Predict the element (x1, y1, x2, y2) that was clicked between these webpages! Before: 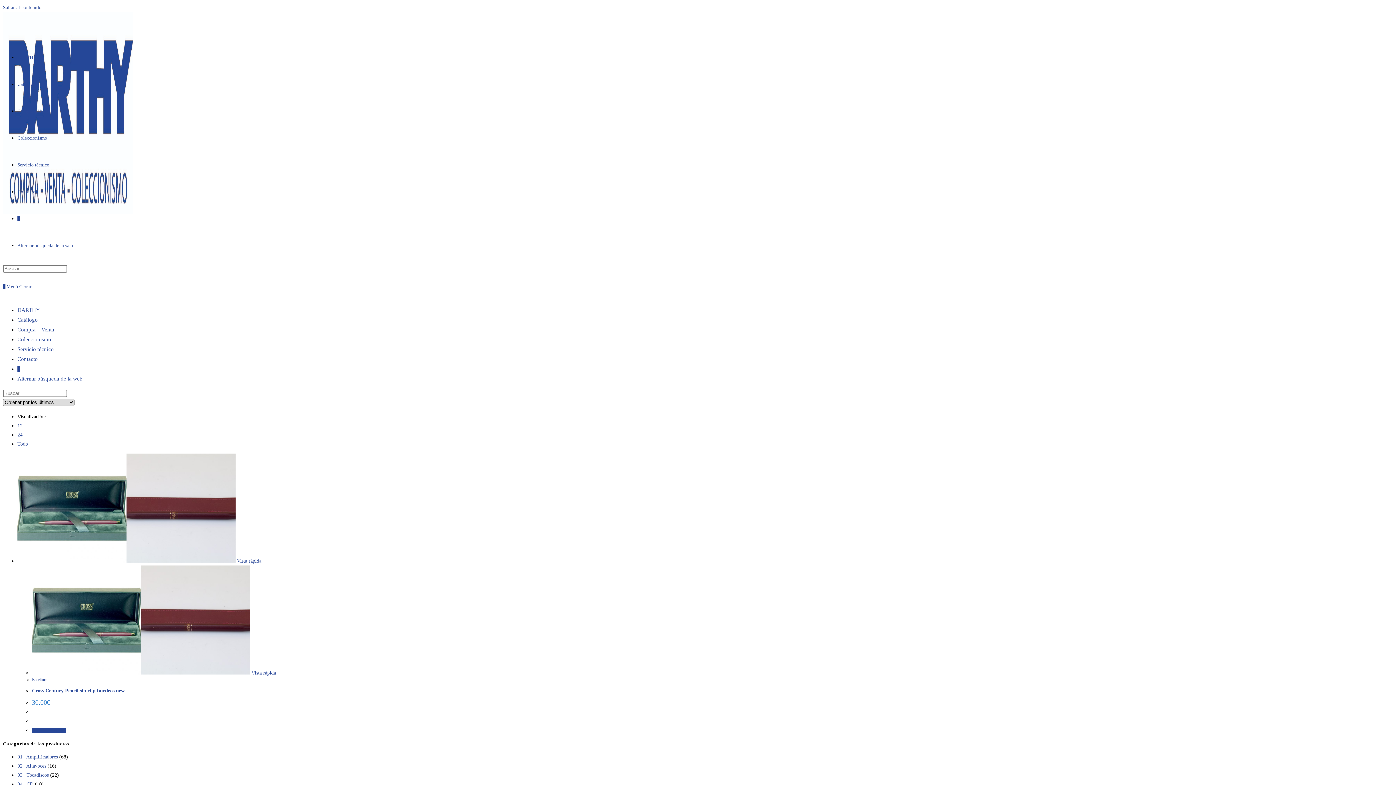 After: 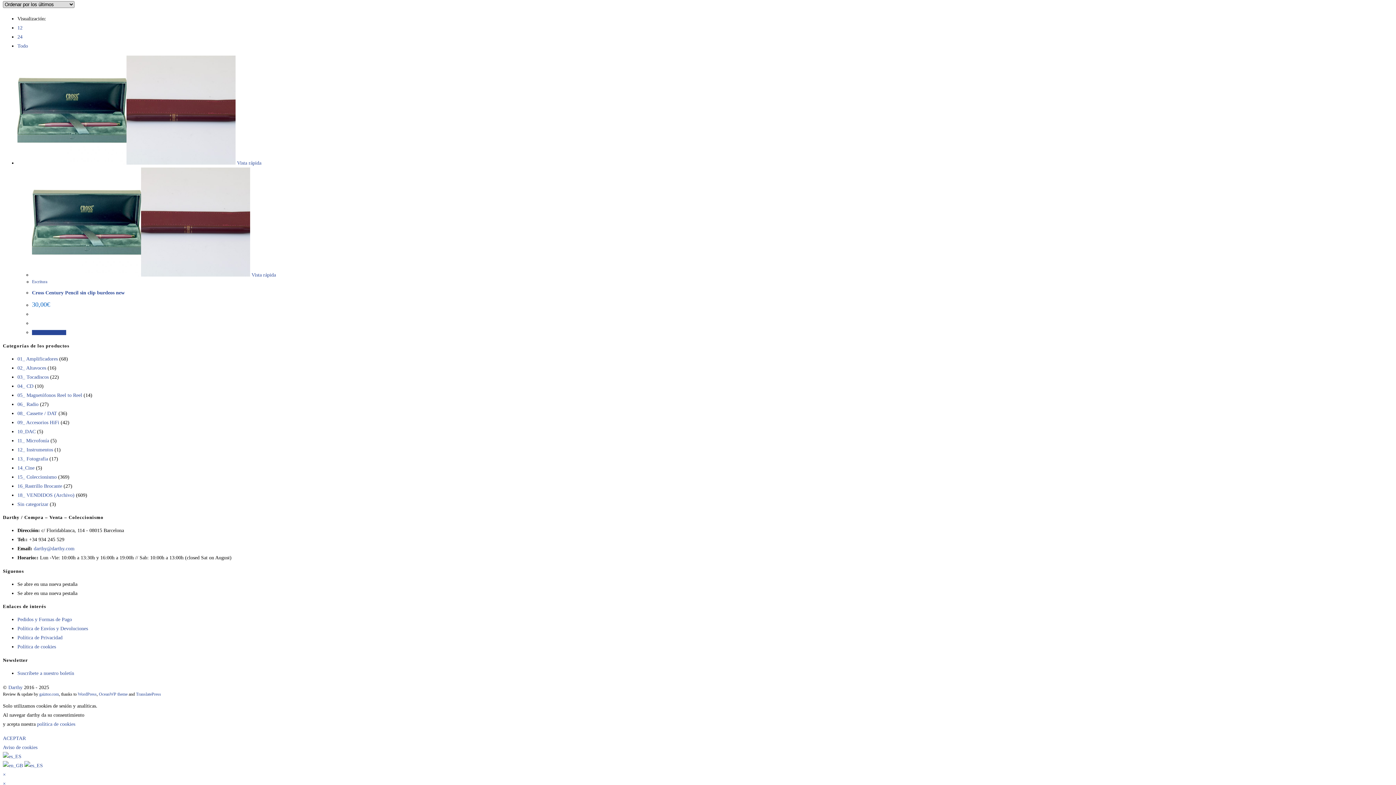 Action: label: Saltar al contenido bbox: (2, 4, 41, 10)